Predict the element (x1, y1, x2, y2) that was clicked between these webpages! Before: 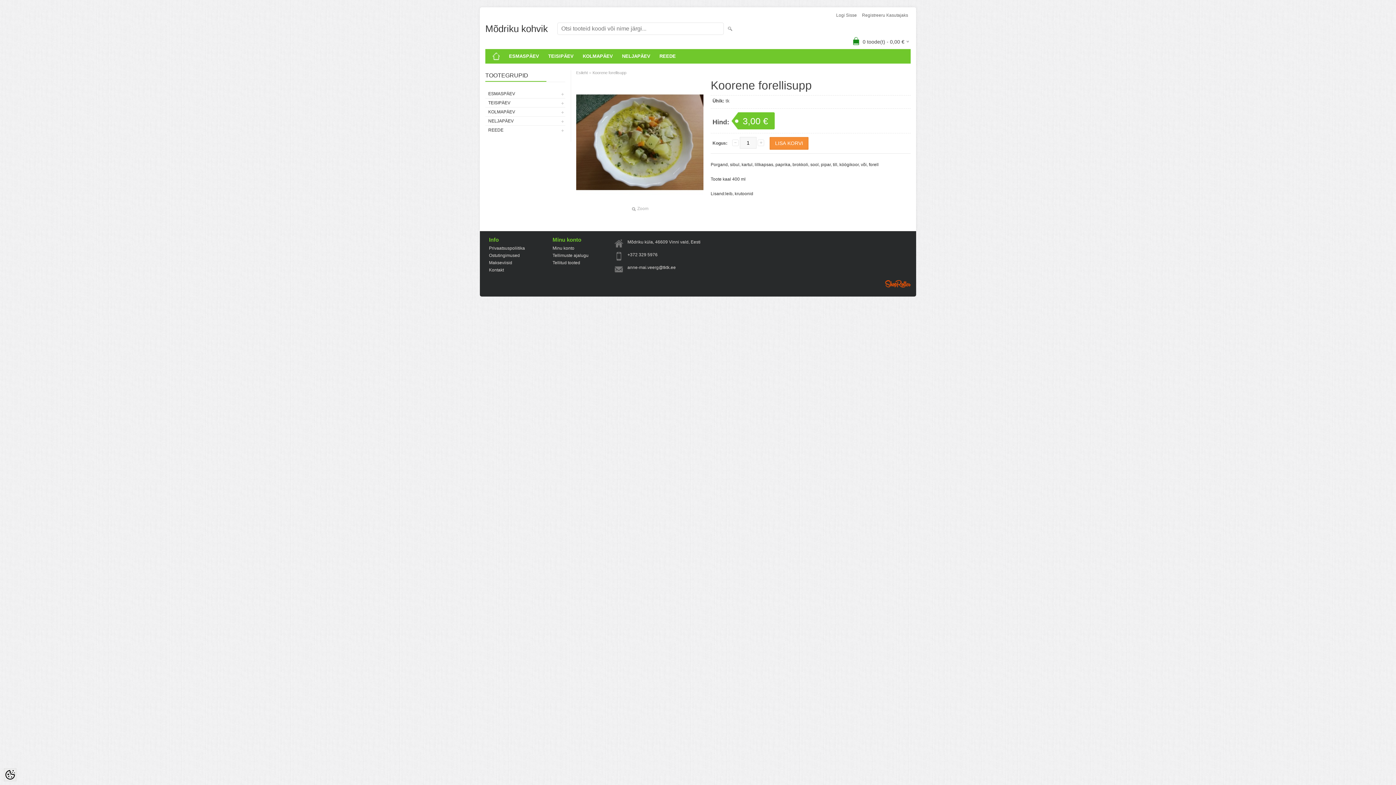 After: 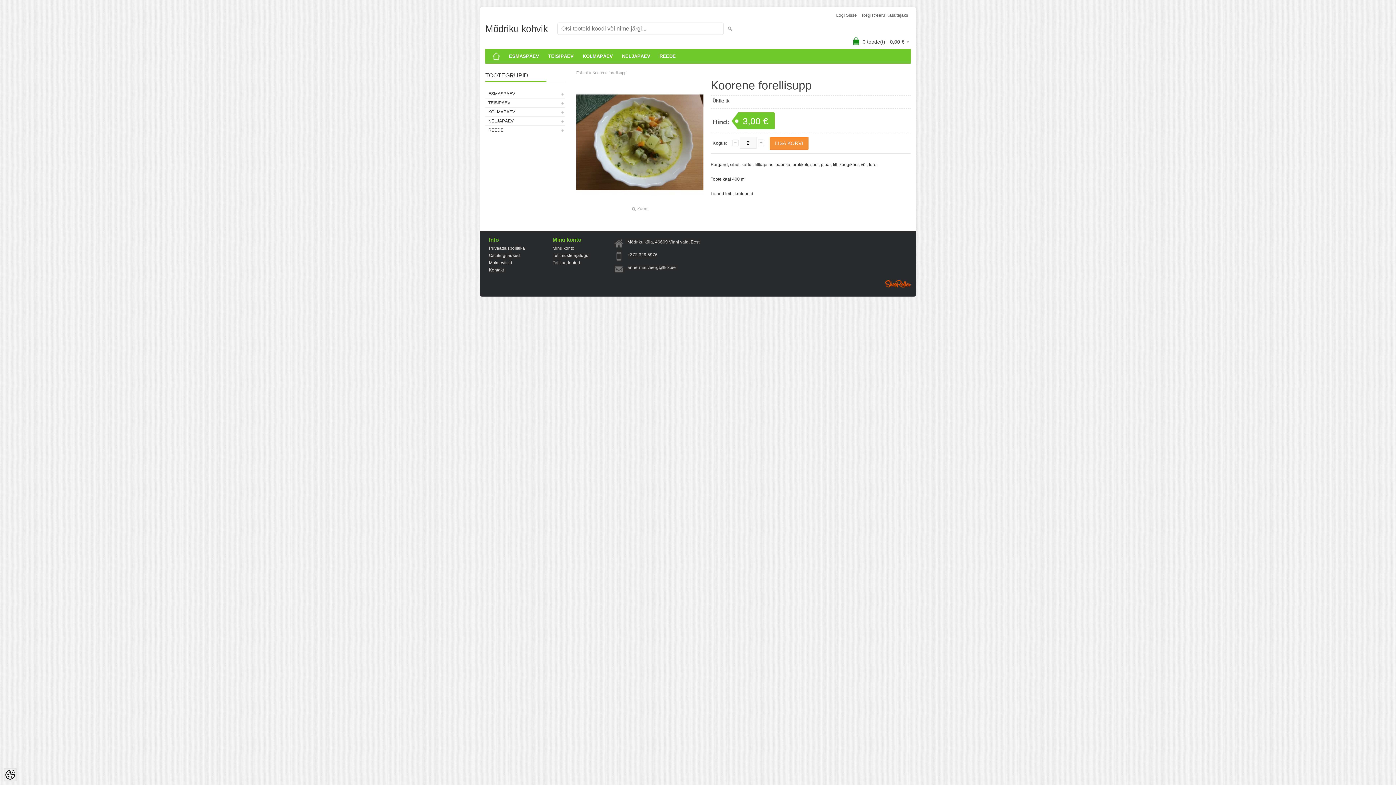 Action: bbox: (757, 139, 764, 146) label: +